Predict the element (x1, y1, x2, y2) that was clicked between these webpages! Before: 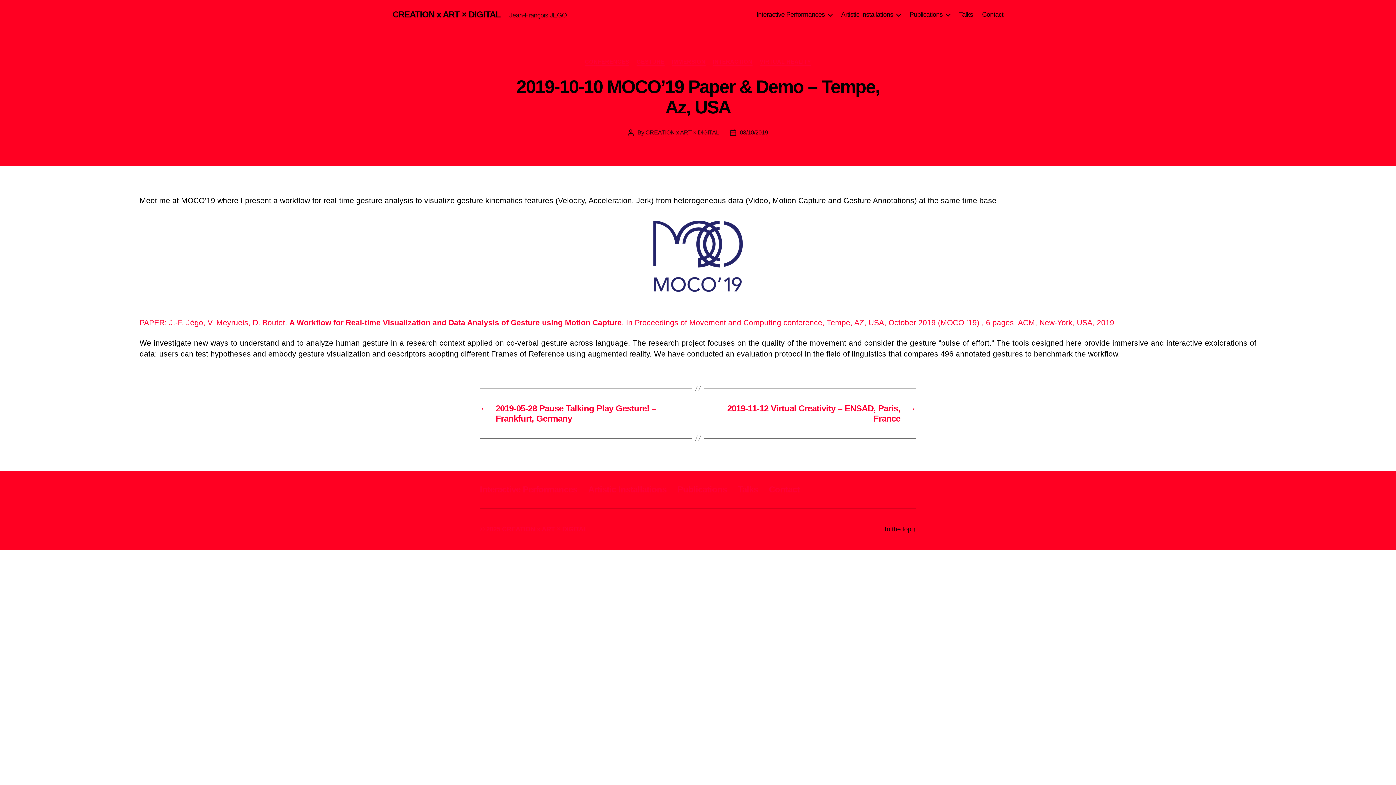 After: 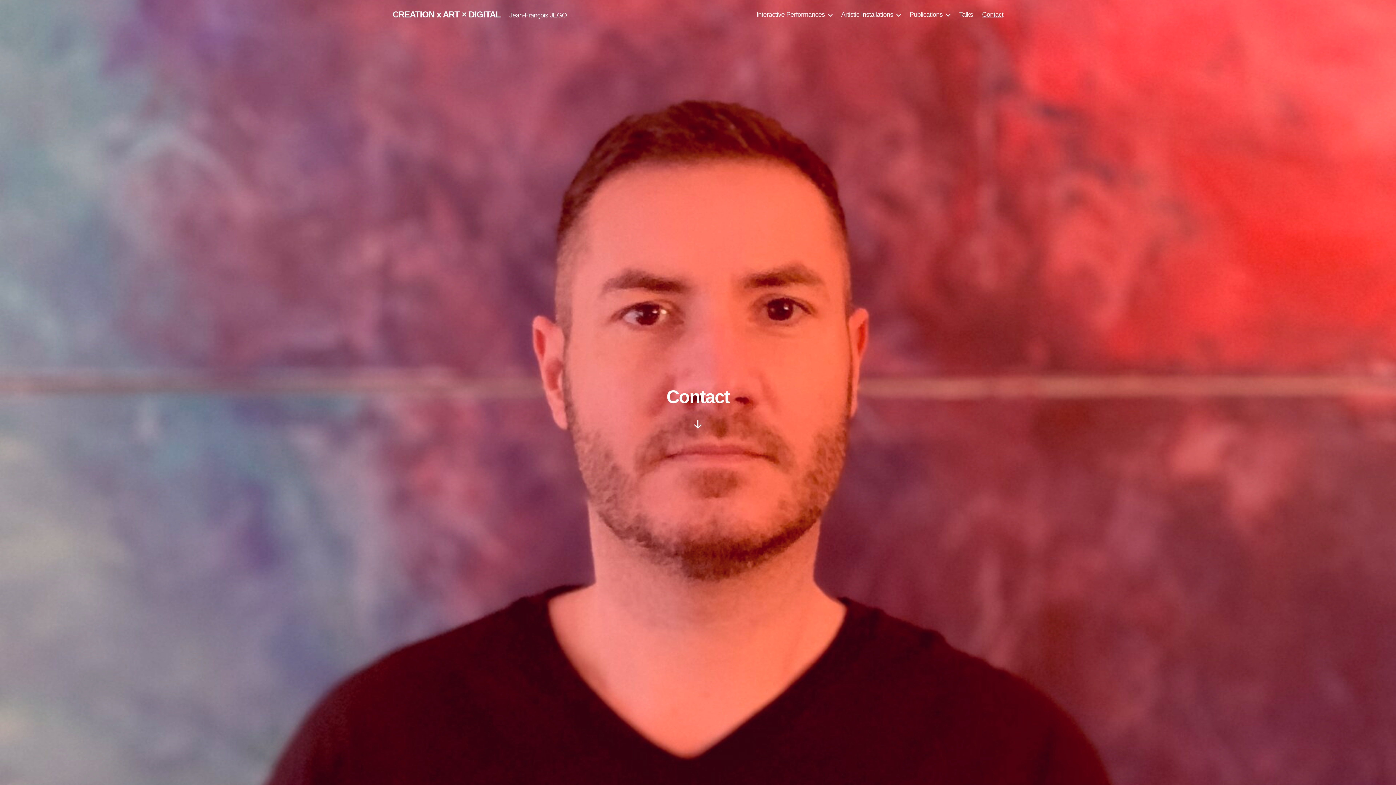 Action: bbox: (769, 484, 799, 494) label: Contact